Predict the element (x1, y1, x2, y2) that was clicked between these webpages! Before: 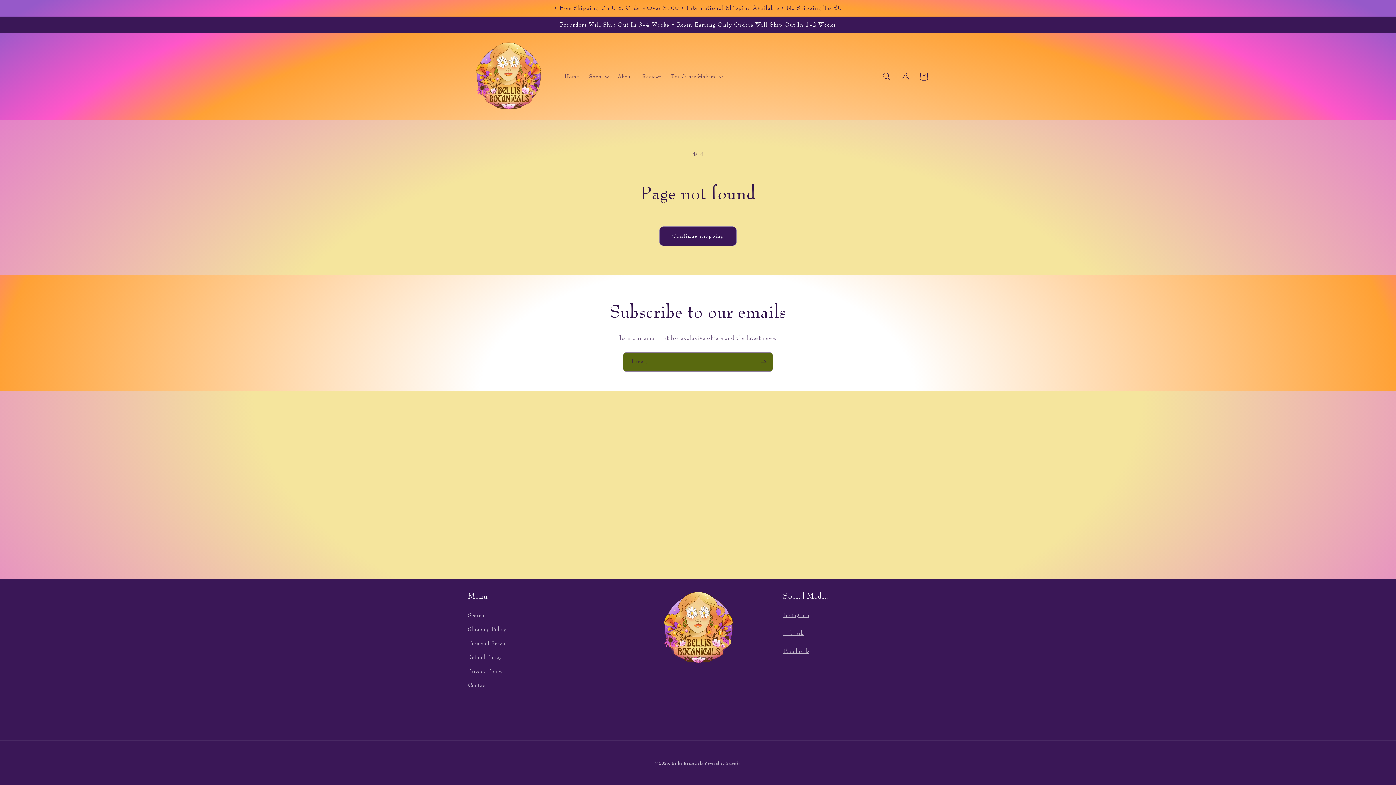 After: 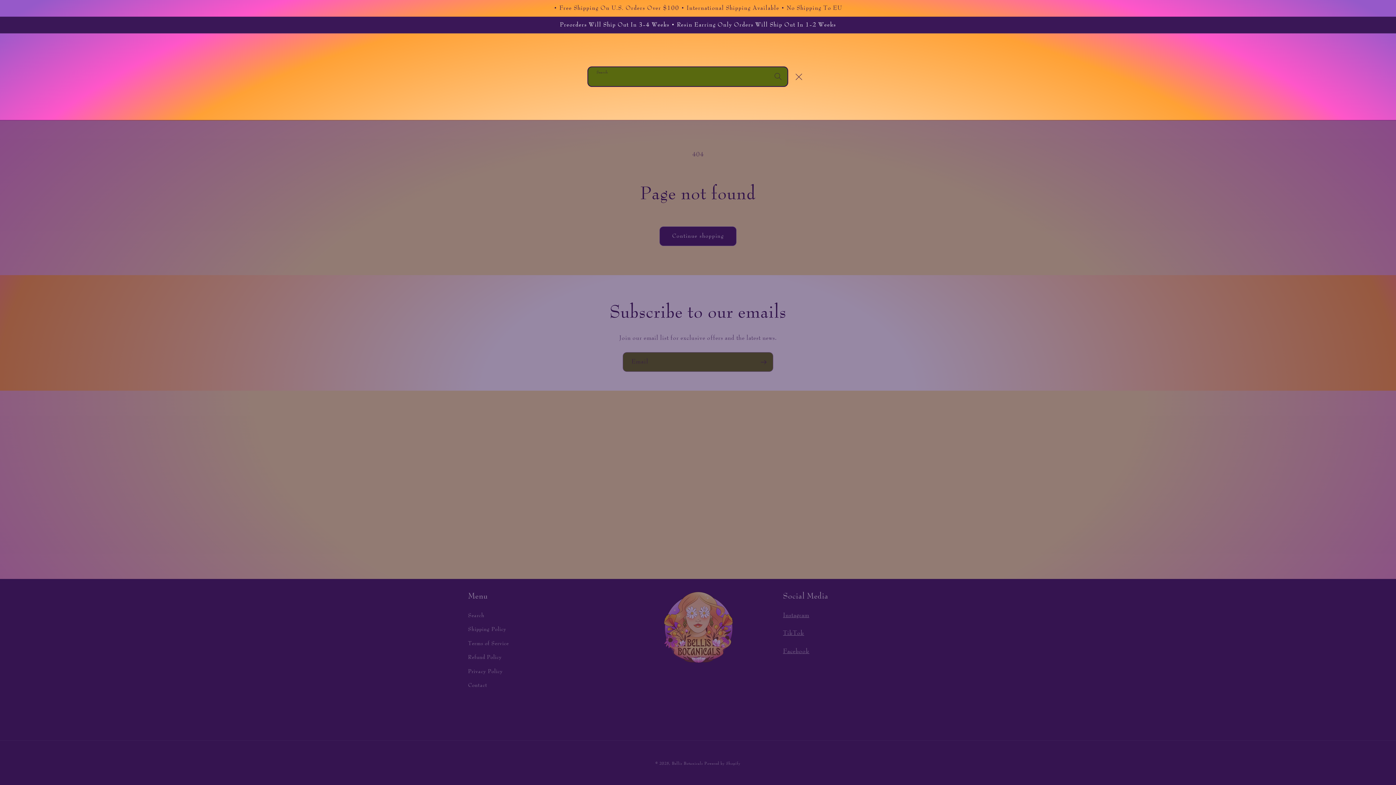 Action: bbox: (878, 67, 896, 85) label: Search